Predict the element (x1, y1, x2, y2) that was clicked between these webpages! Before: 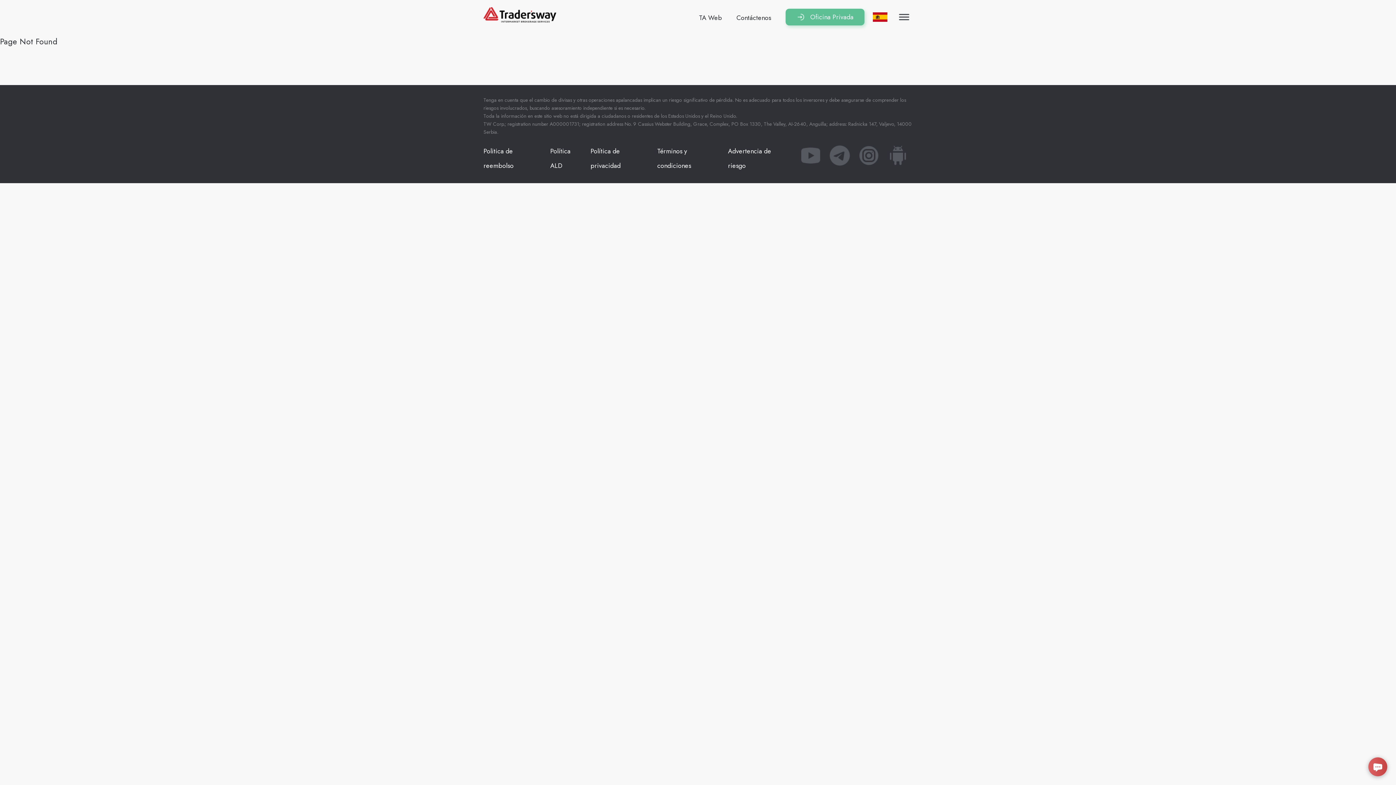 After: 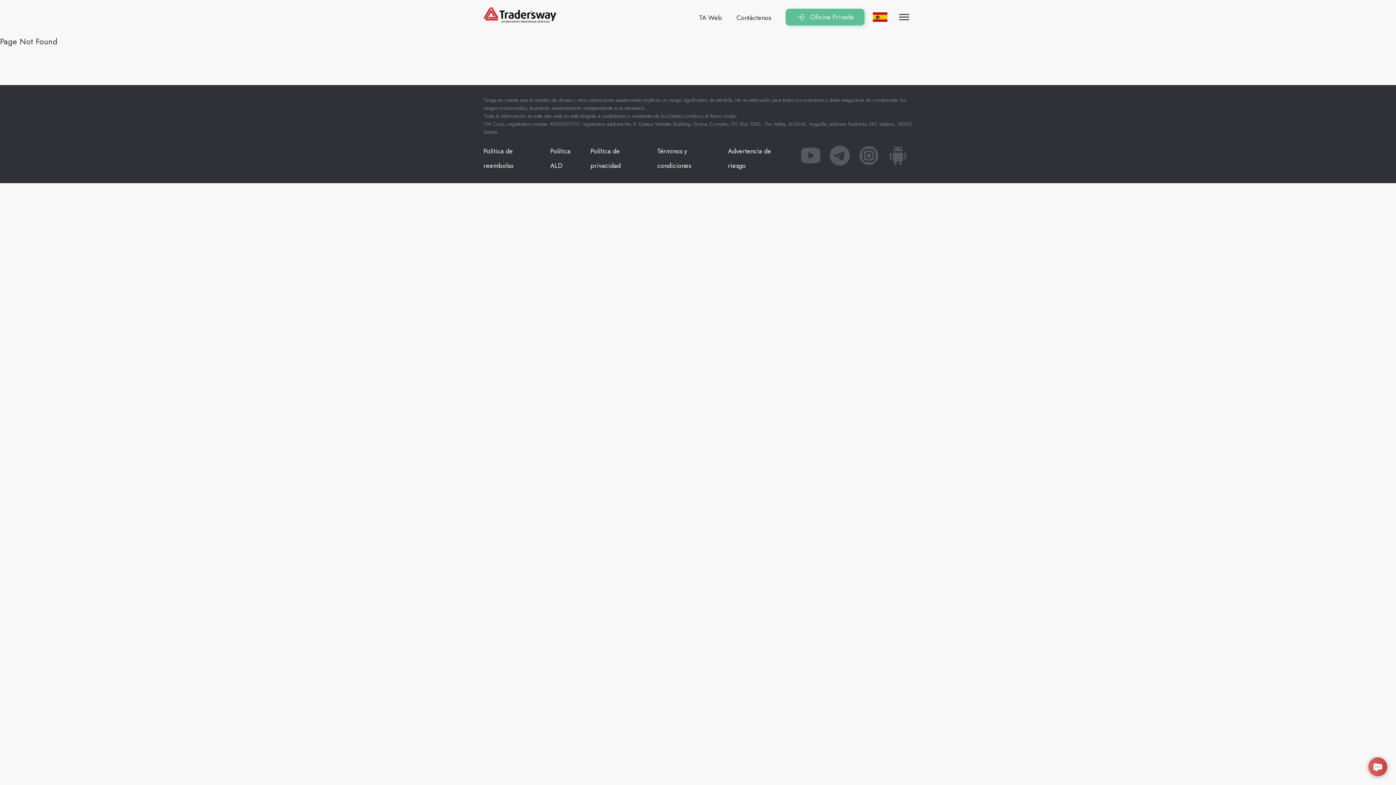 Action: bbox: (825, 144, 854, 170)